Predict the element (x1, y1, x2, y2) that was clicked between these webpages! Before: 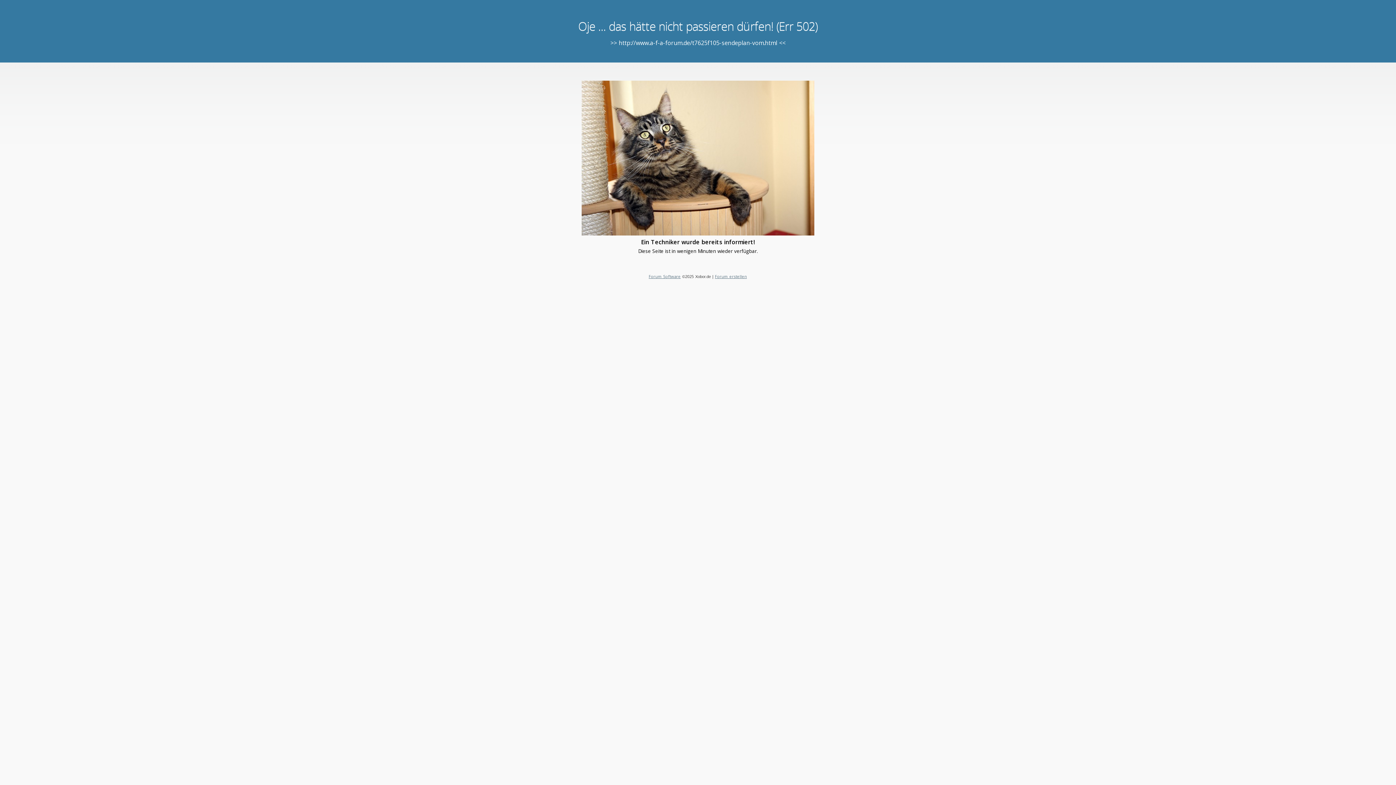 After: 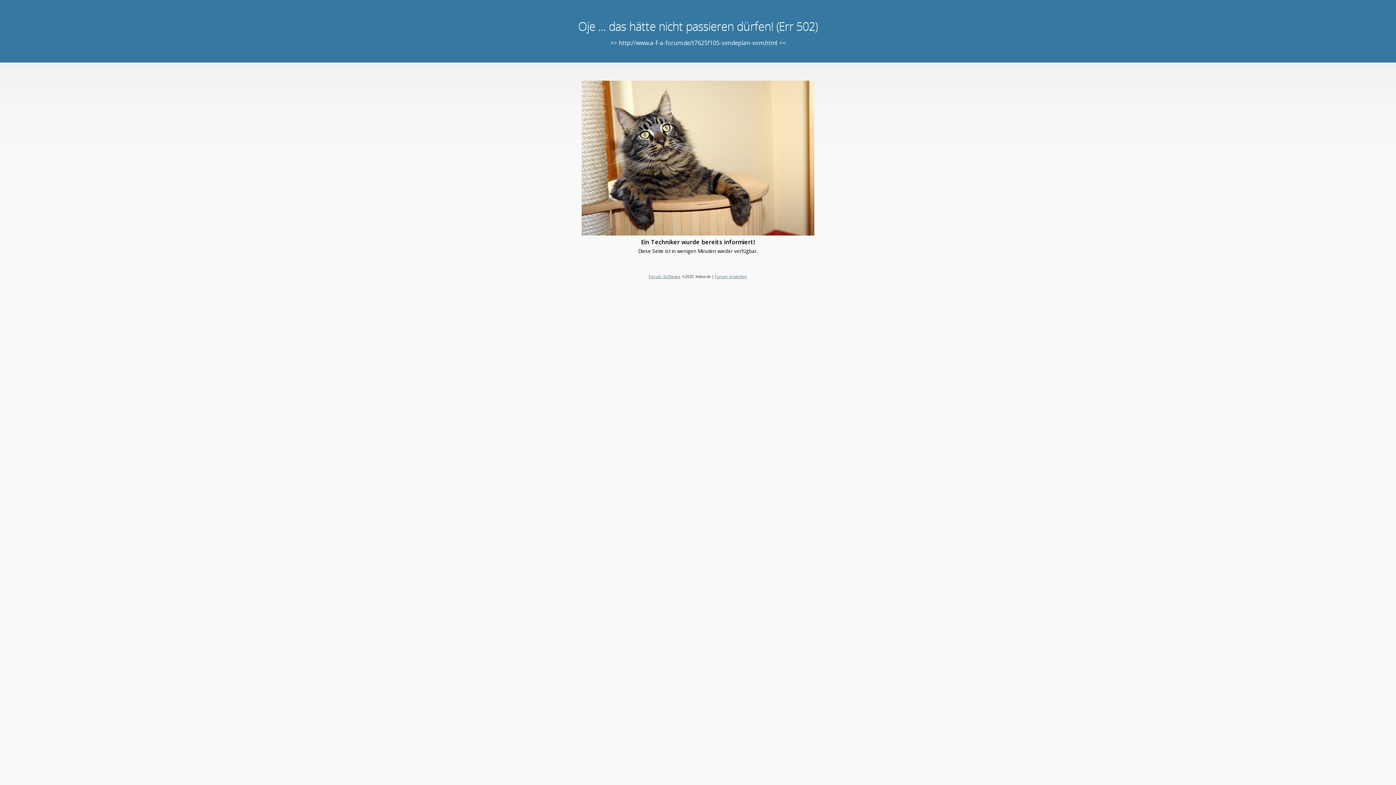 Action: label: Forum erstellen bbox: (715, 273, 747, 279)